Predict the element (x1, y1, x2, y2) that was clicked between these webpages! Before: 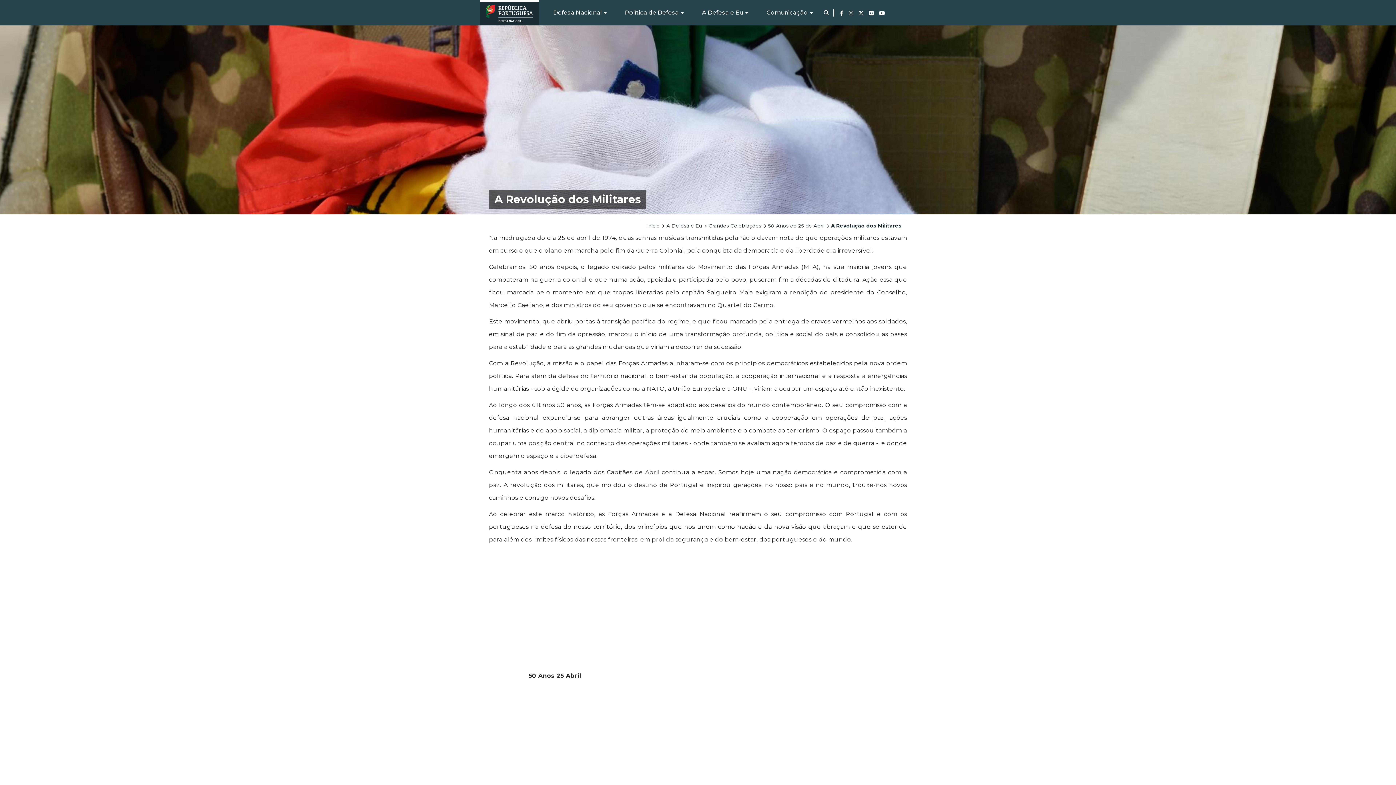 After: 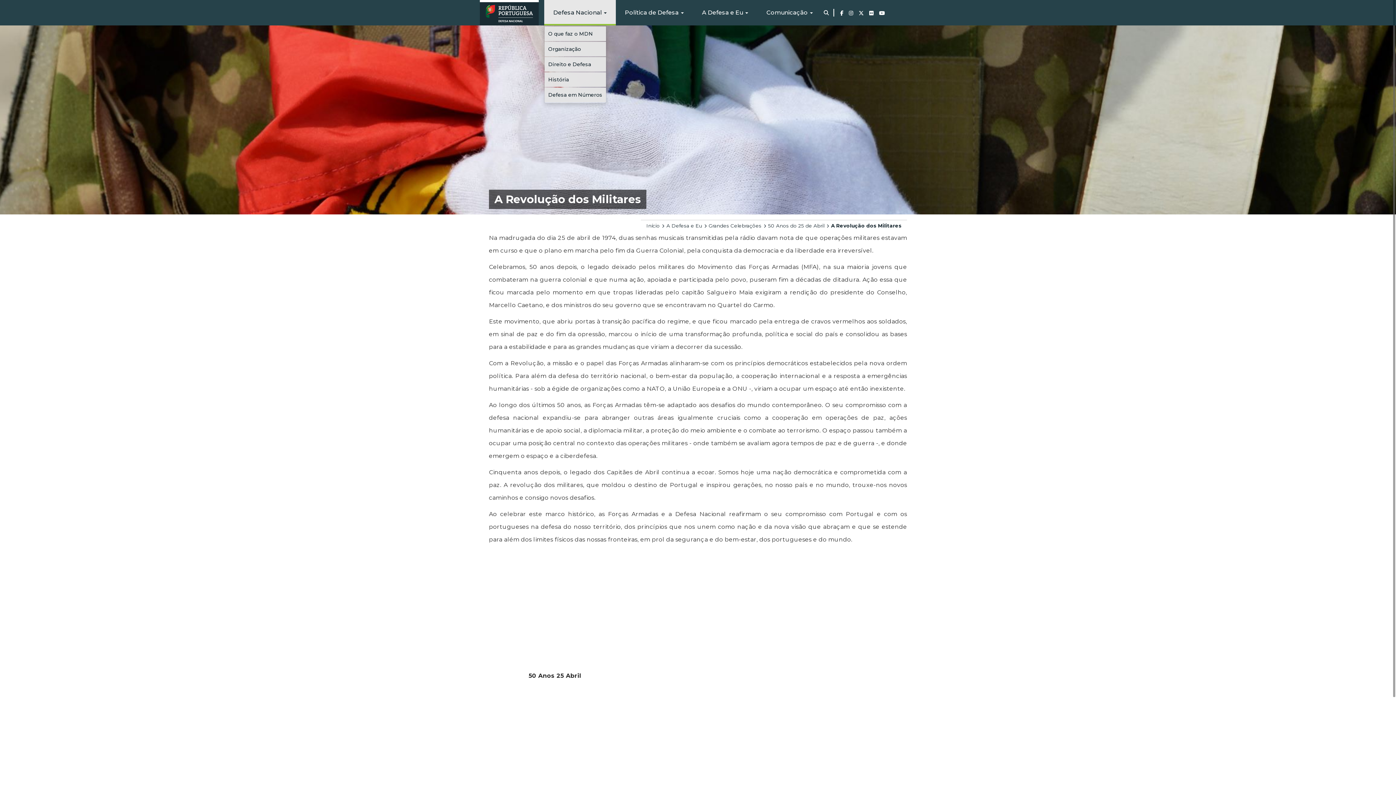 Action: bbox: (544, 0, 616, 25) label: Defesa Nacional 